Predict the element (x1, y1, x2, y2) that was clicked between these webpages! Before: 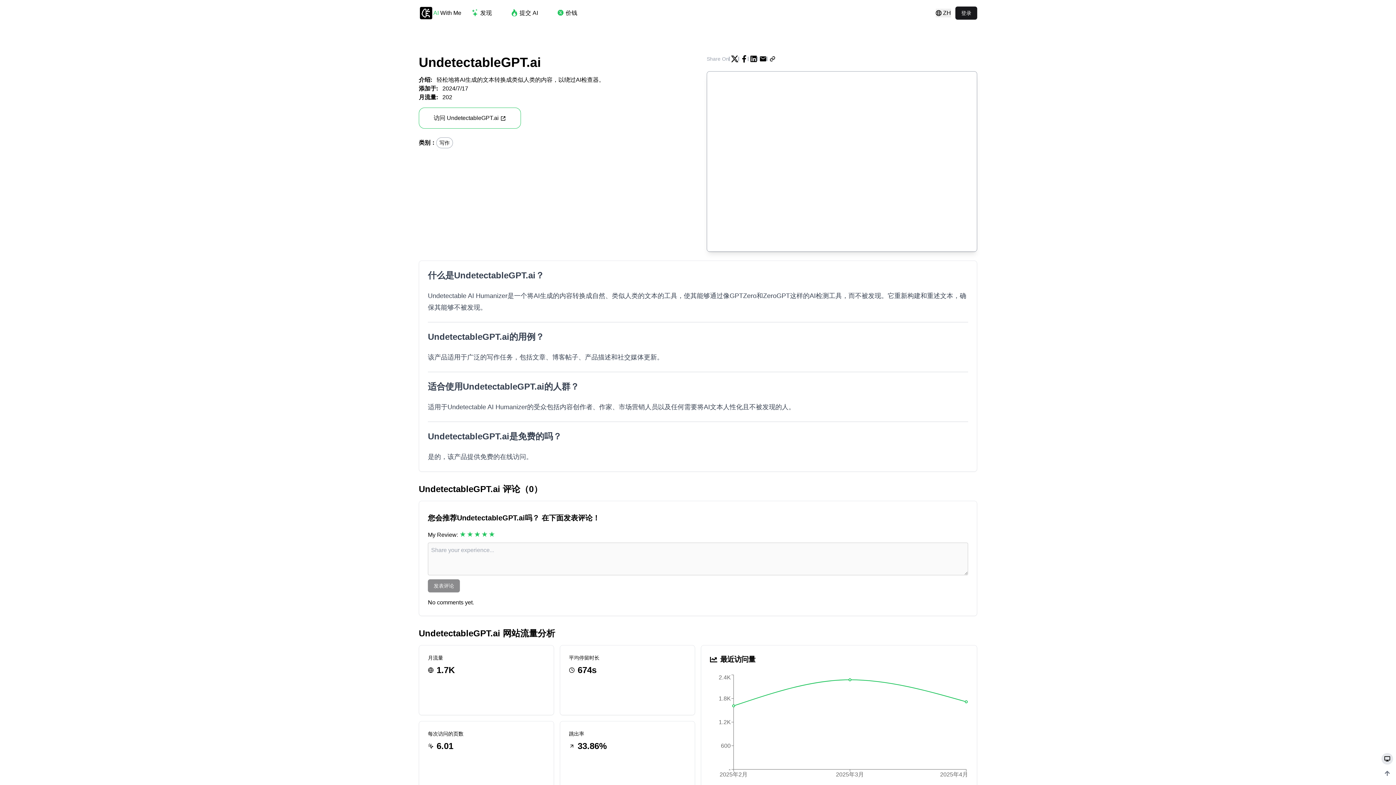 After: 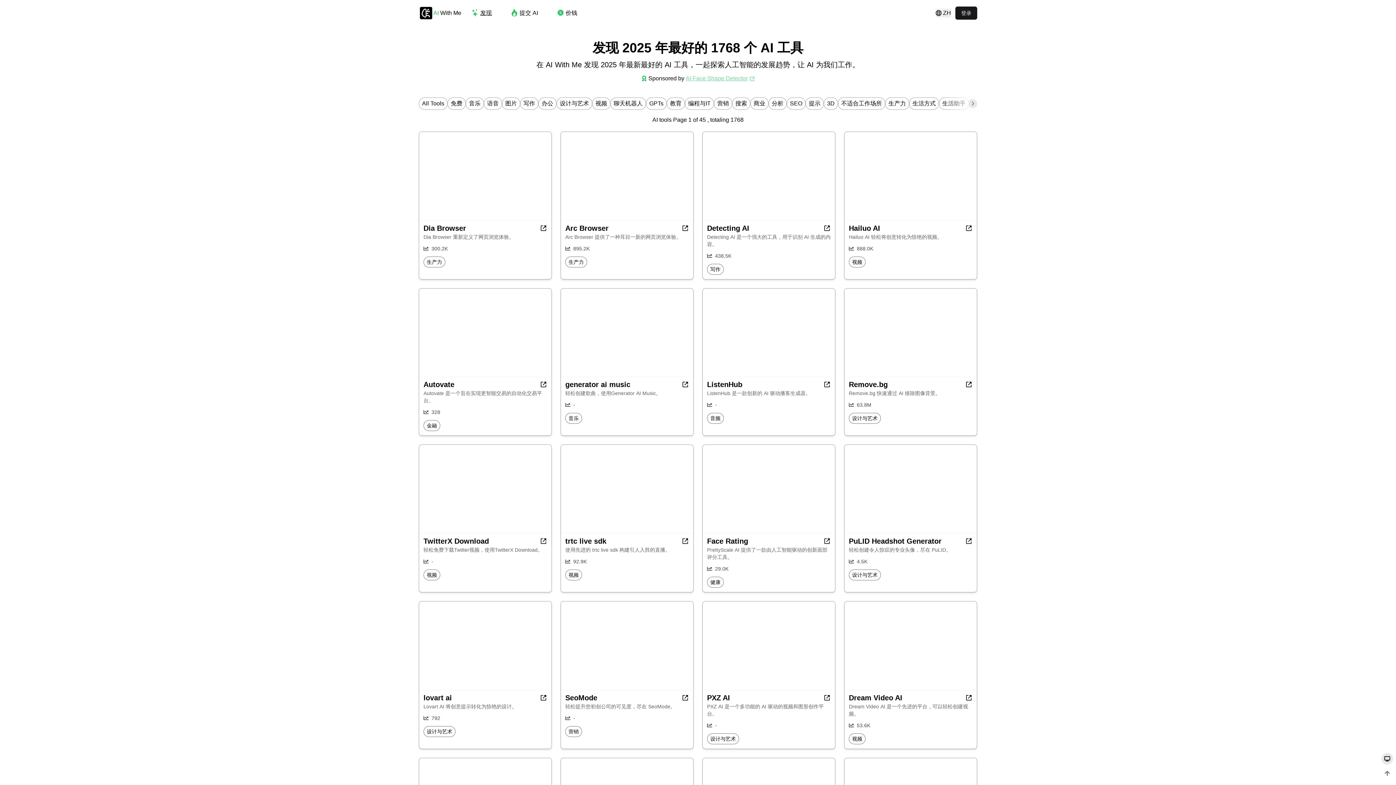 Action: bbox: (462, 1, 500, 24) label: 发现